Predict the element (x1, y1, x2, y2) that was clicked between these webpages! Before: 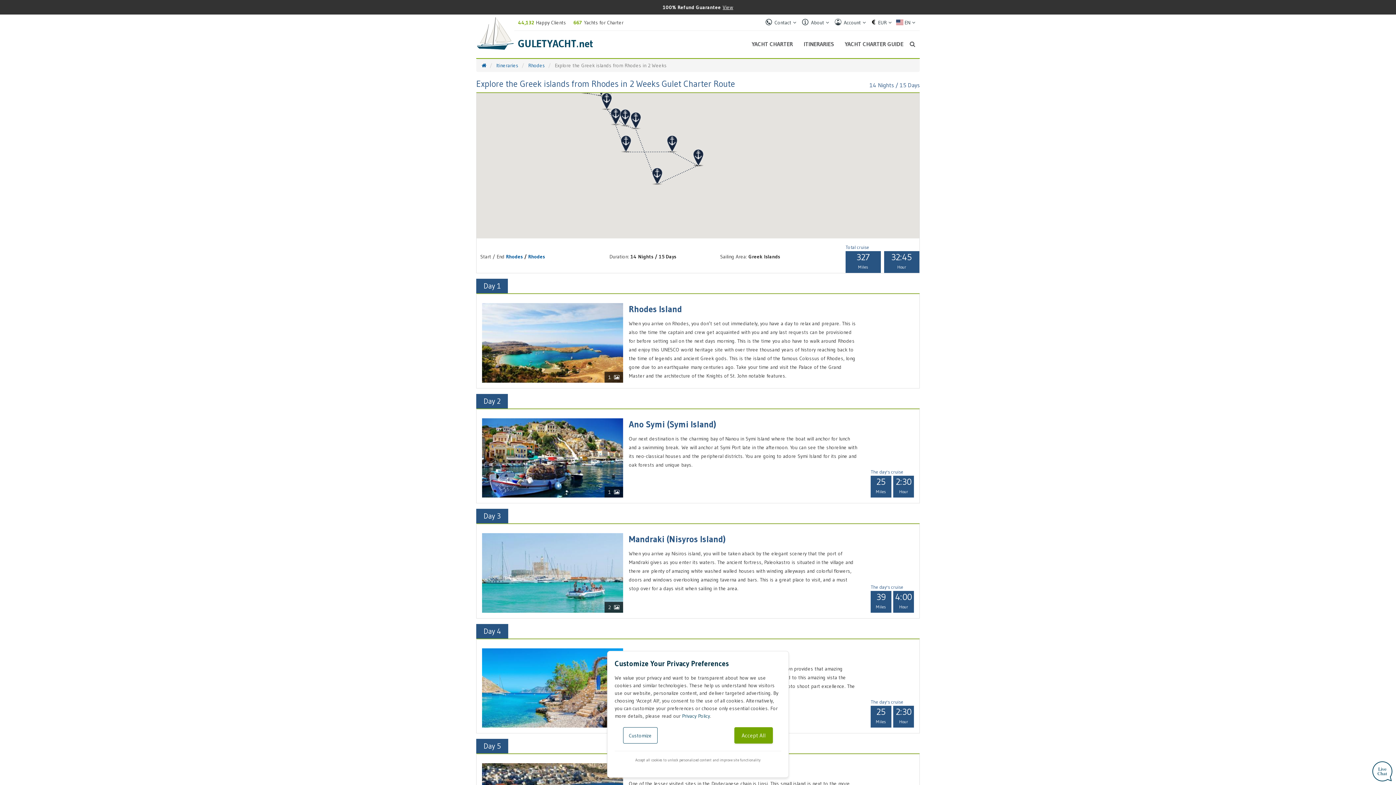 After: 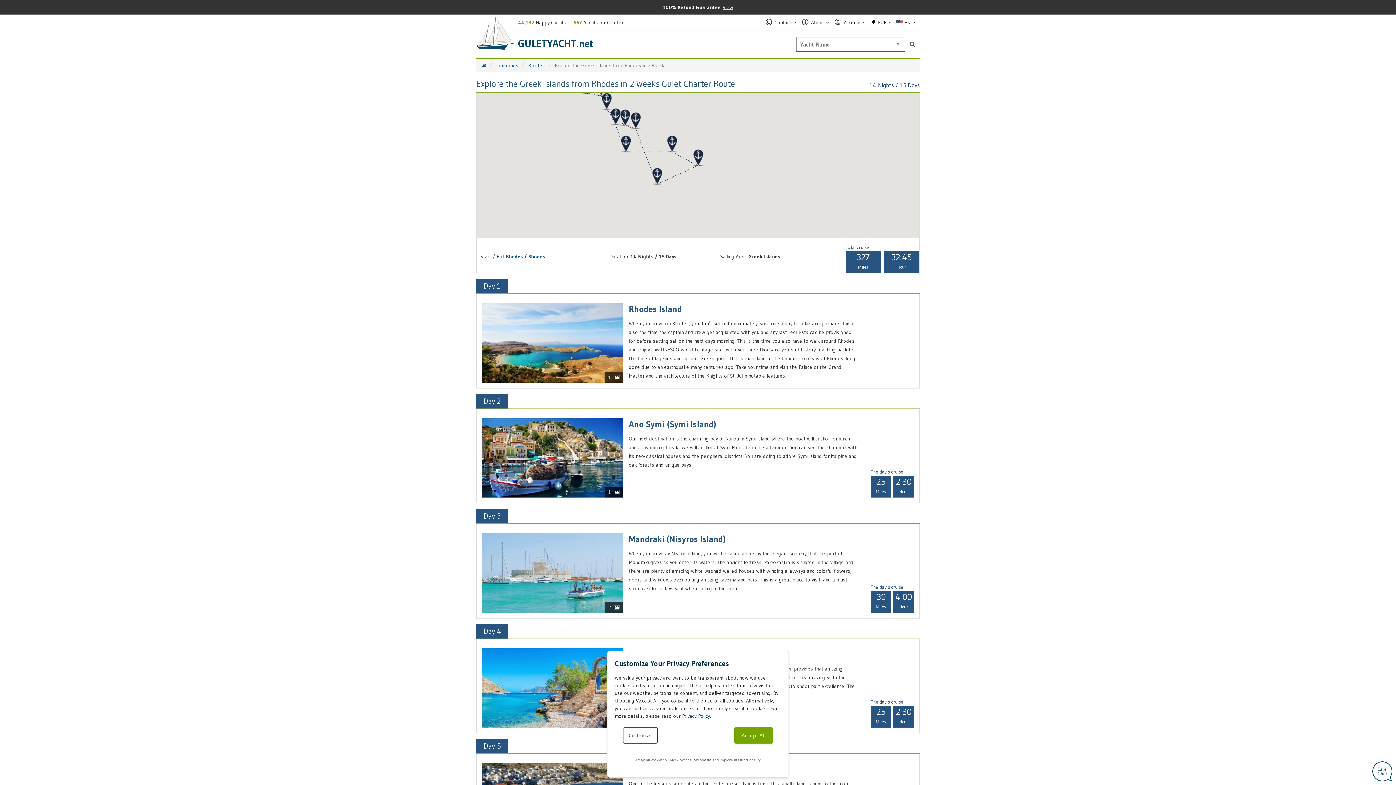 Action: bbox: (910, 40, 915, 47)